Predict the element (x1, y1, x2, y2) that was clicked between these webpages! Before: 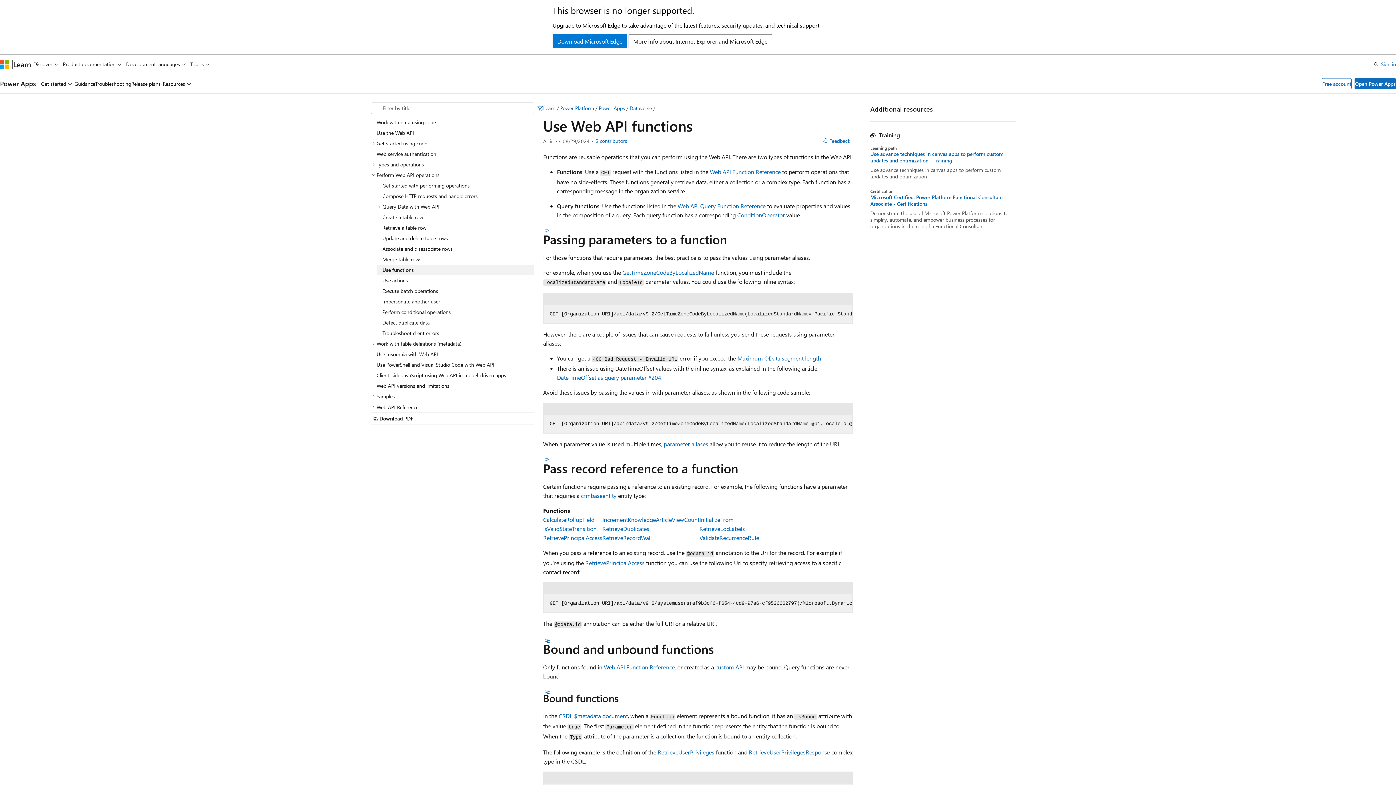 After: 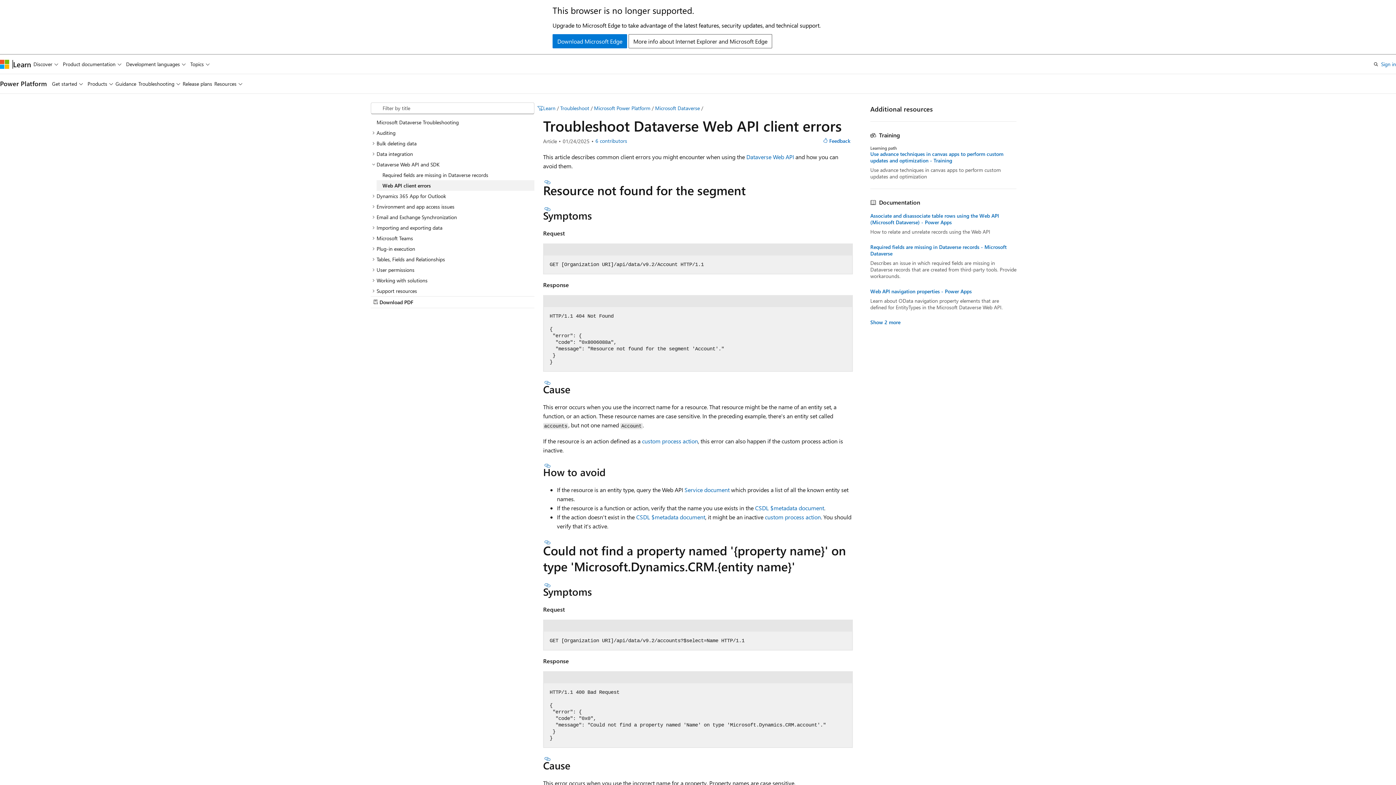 Action: bbox: (376, 327, 534, 338) label: Troubleshoot client errors